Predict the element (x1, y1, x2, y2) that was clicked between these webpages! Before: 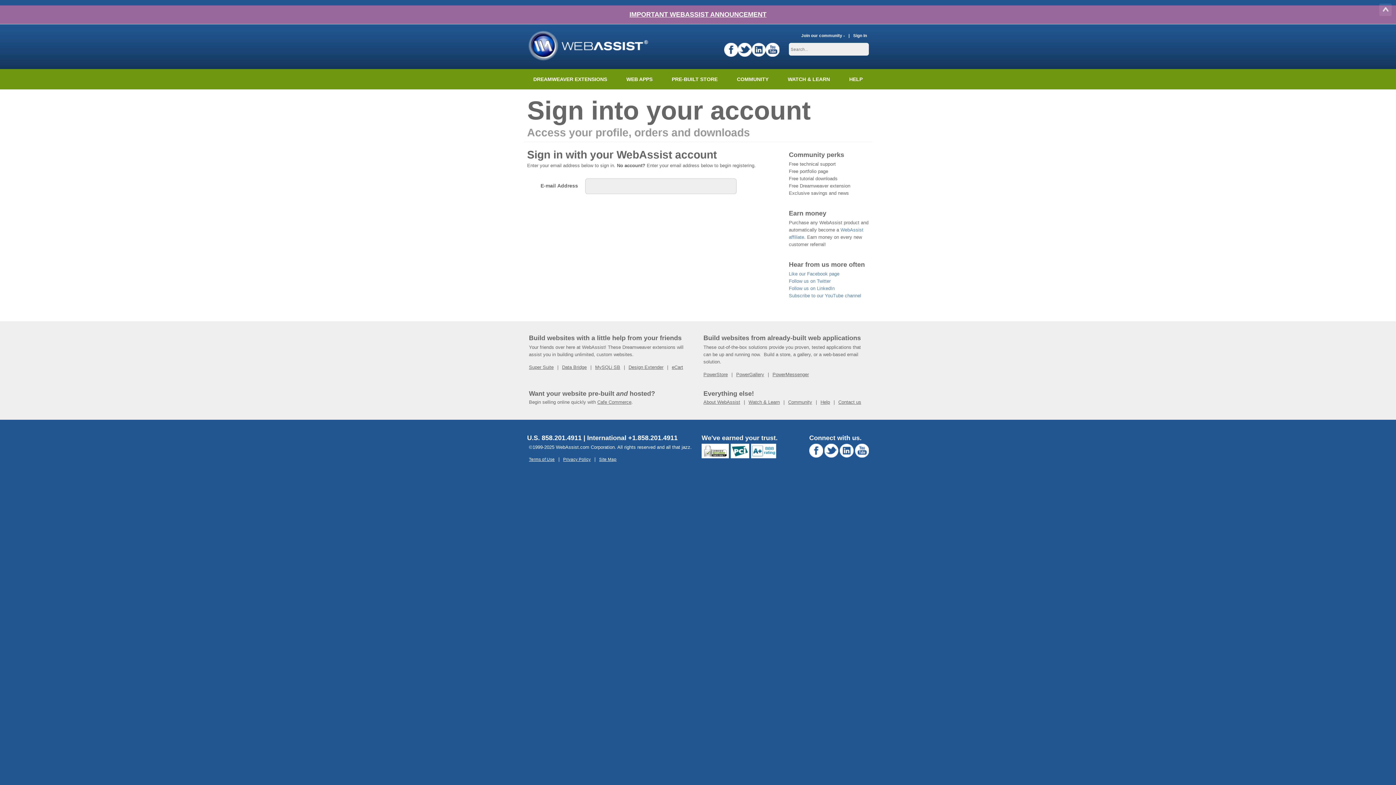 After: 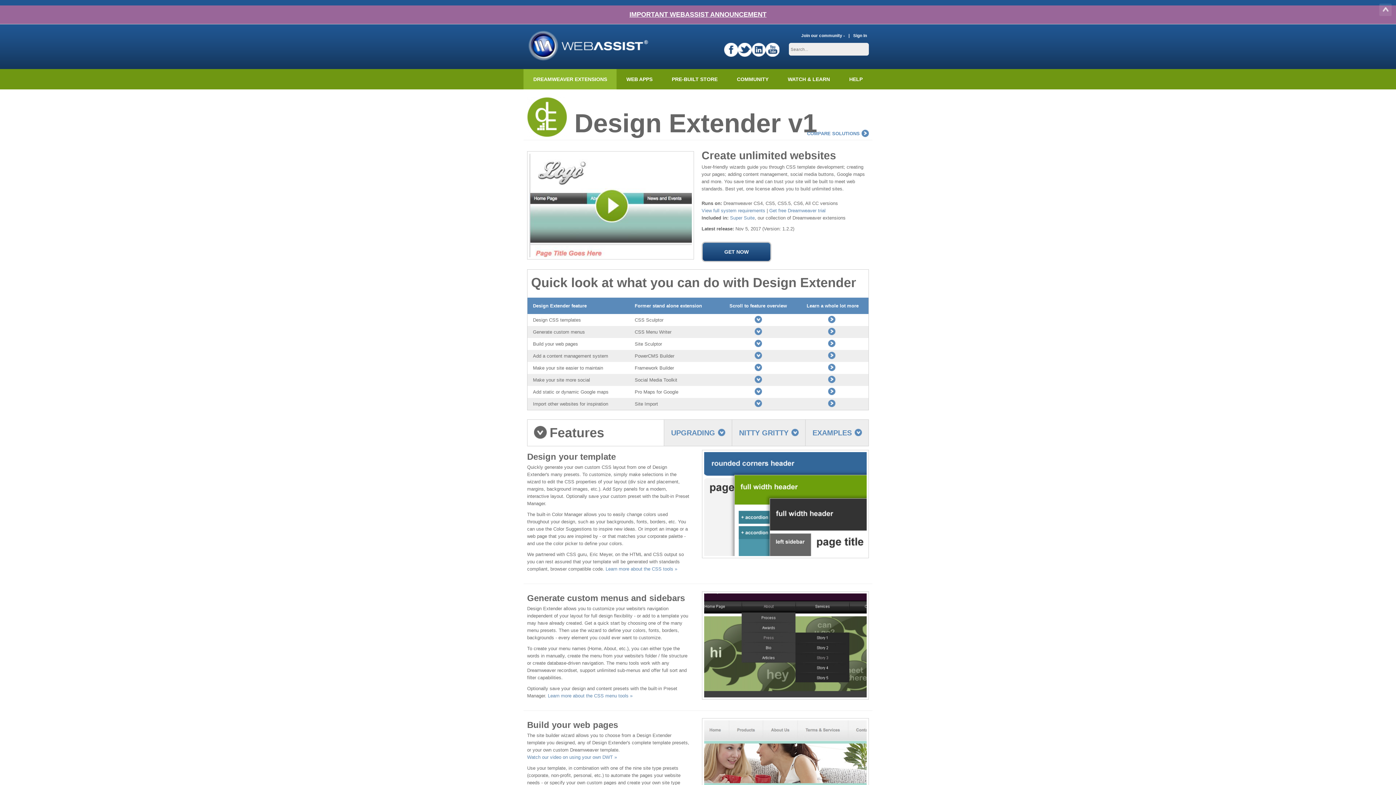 Action: label: Design Extender bbox: (628, 364, 663, 370)